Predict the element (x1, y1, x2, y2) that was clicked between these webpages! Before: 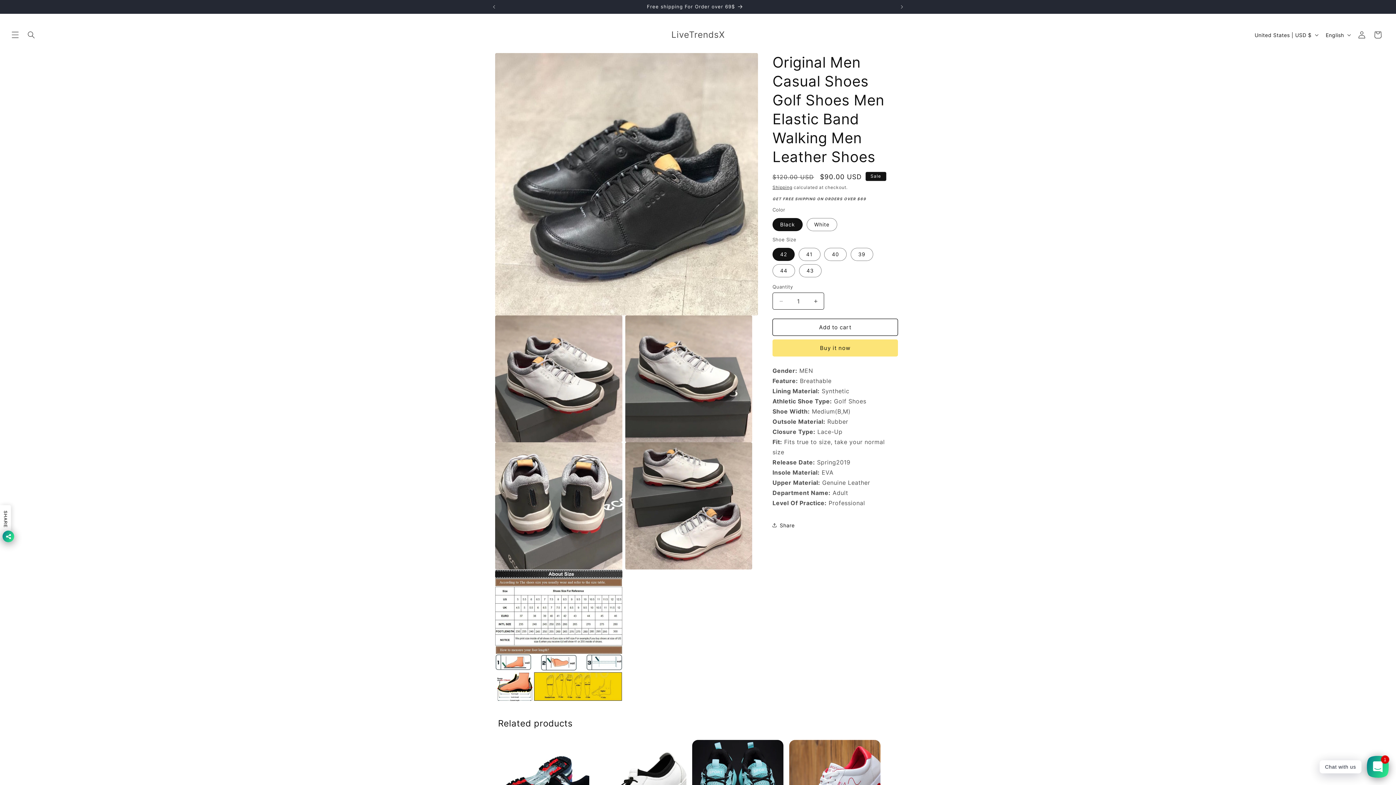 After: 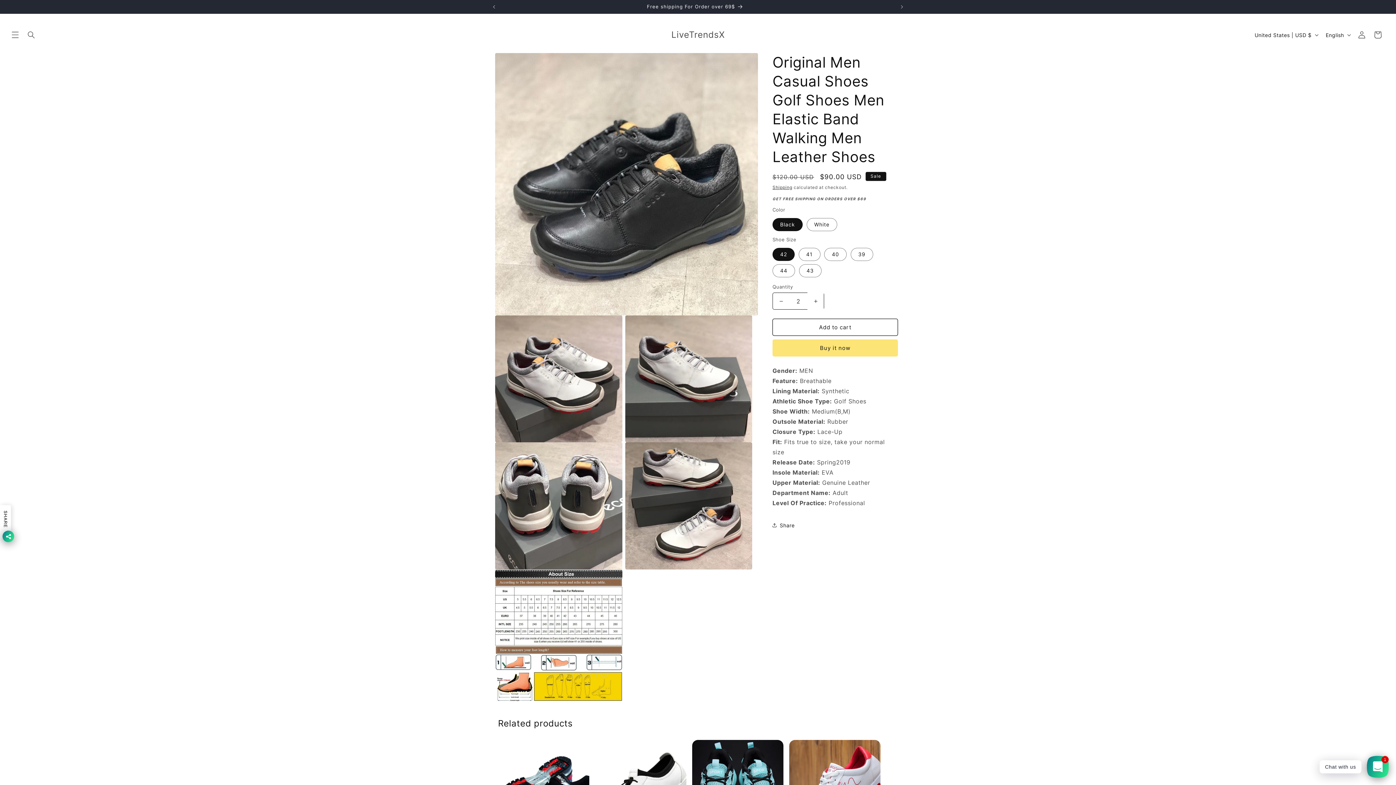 Action: label: Increase quantity for Original Men Casual Shoes Golf Shoes Men Elastic Band Walking Men Leather Shoes bbox: (807, 292, 824, 309)